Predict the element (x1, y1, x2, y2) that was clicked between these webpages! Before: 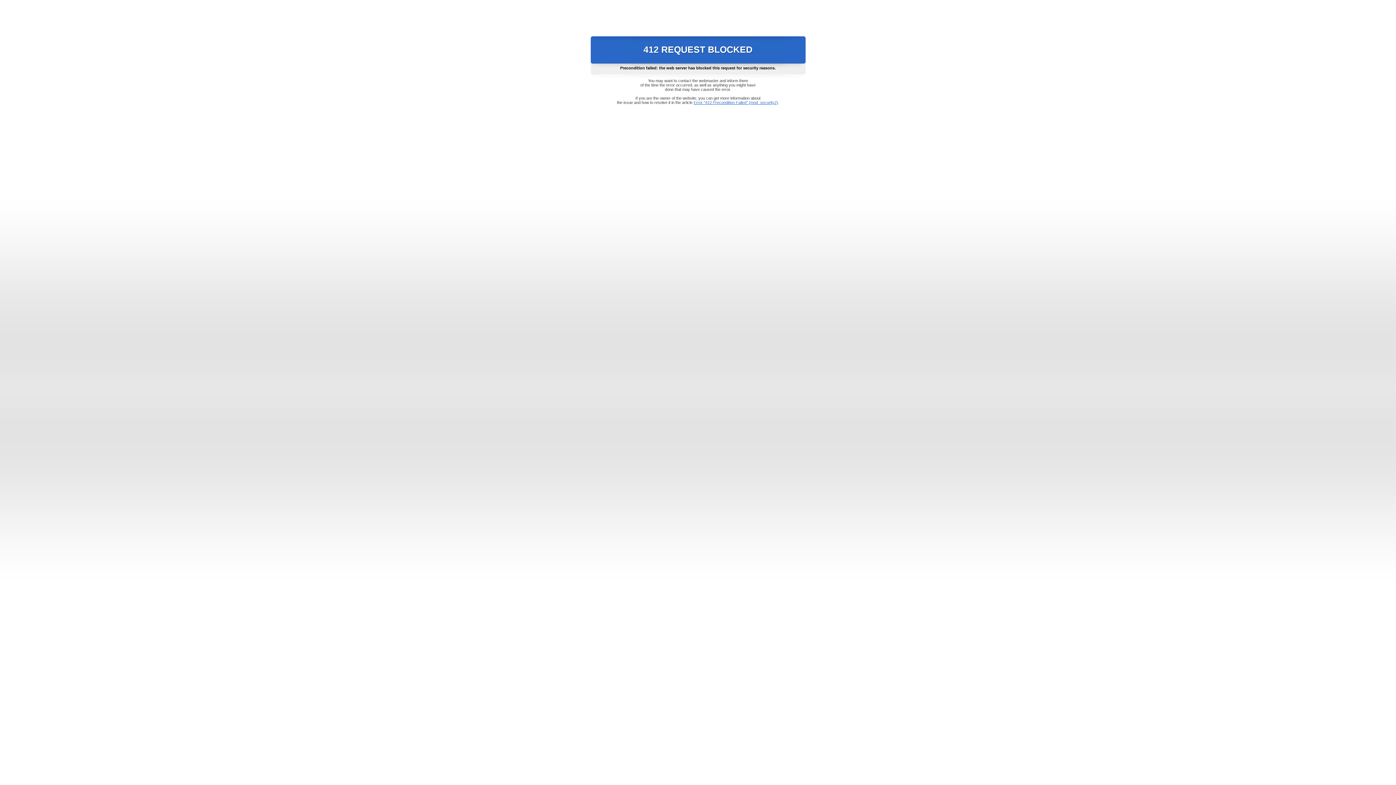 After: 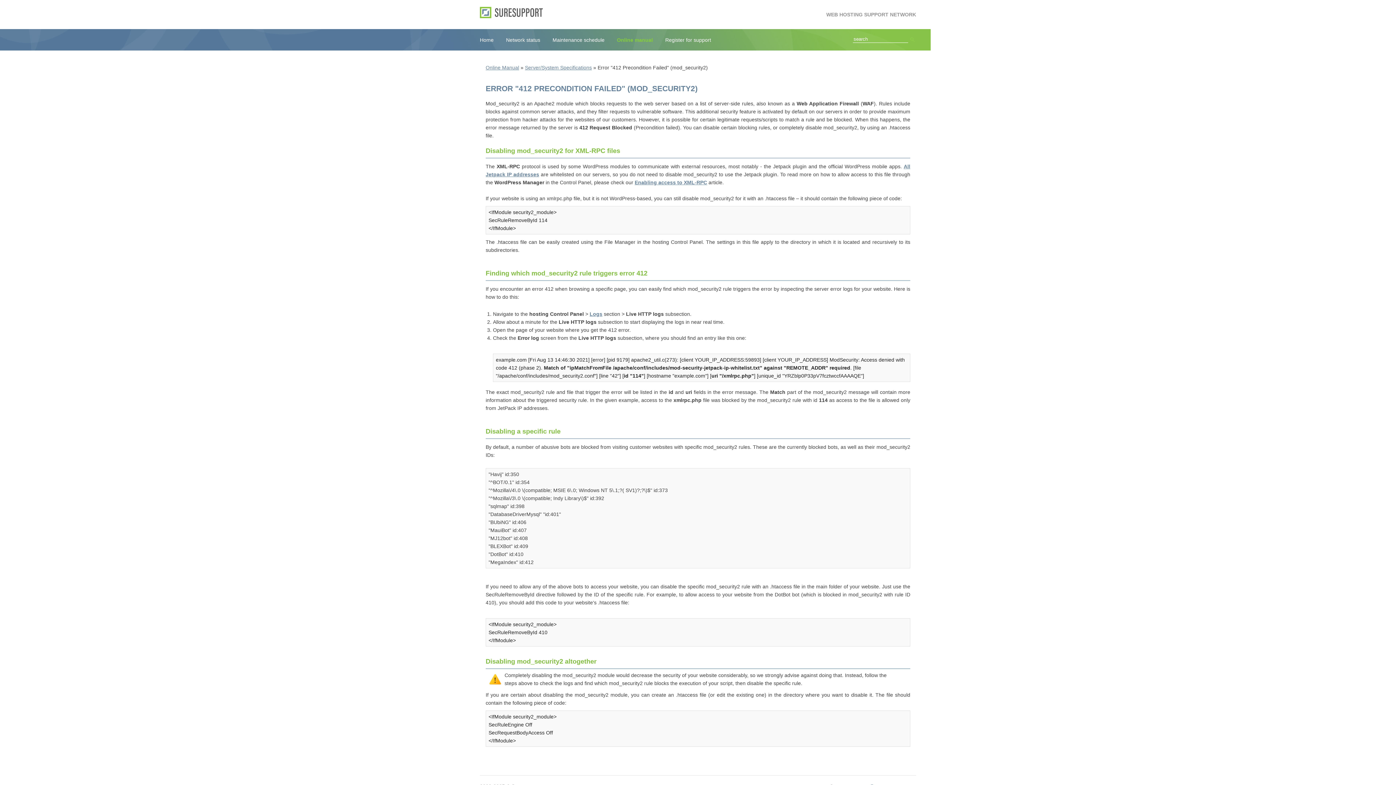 Action: bbox: (693, 100, 778, 104) label: Error "412 Precondition Failed" (mod_security2)